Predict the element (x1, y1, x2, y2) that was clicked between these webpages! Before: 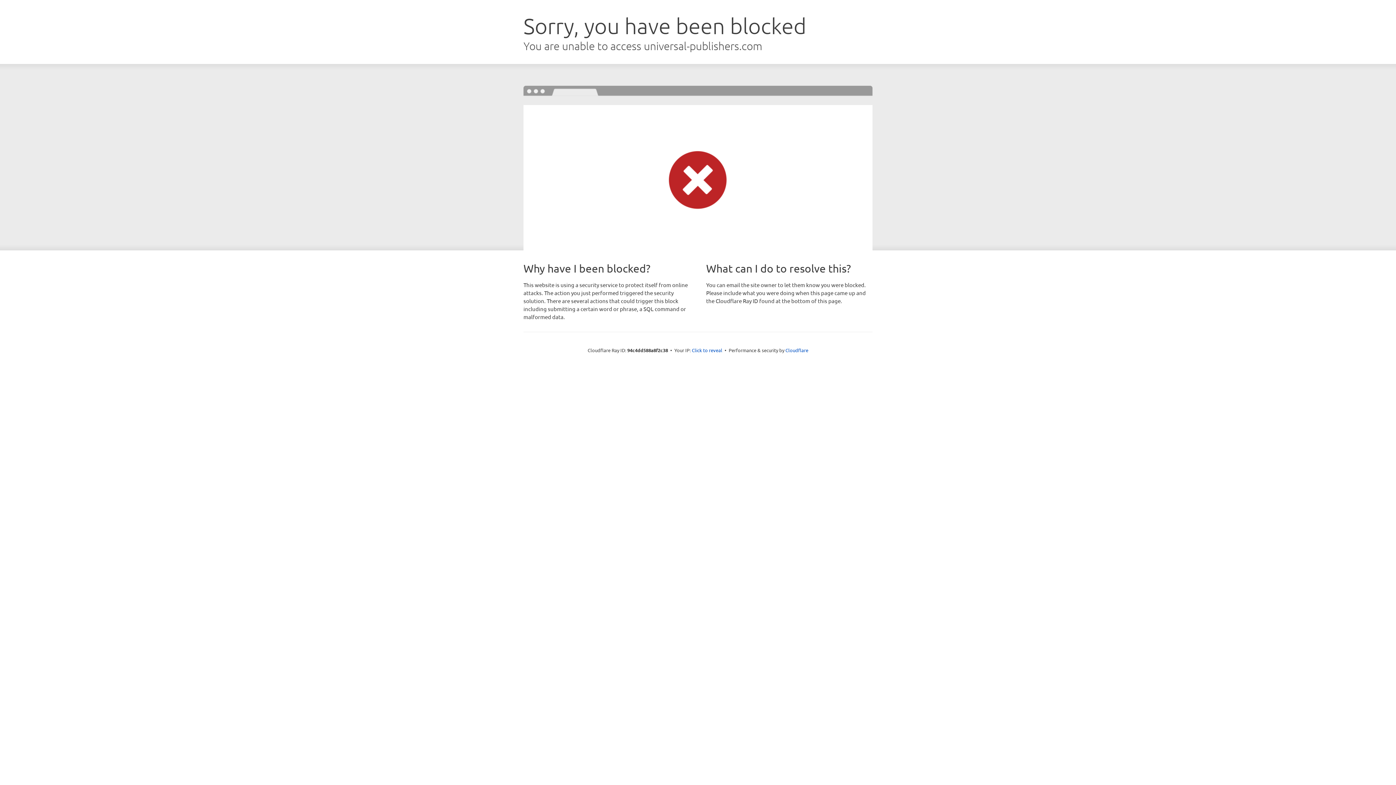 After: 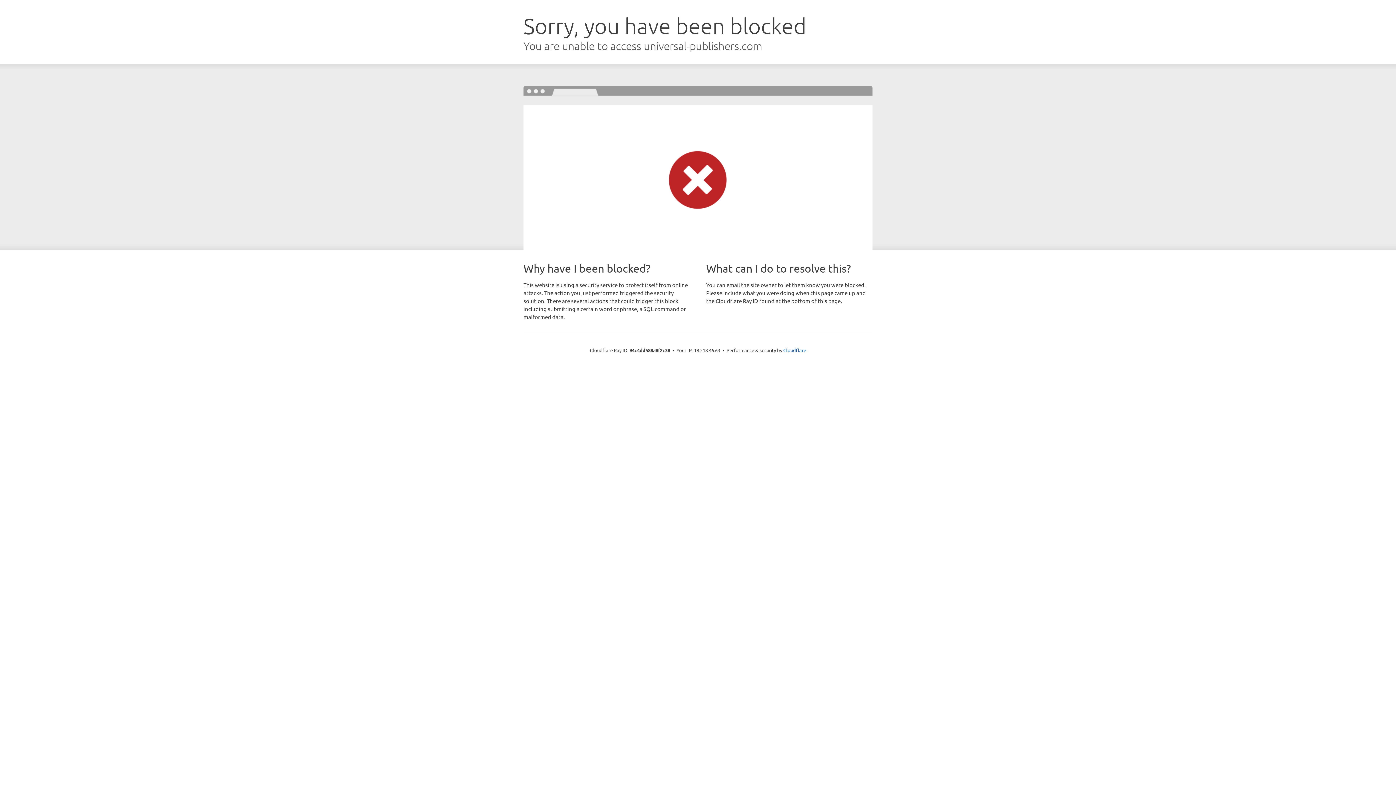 Action: bbox: (692, 346, 722, 353) label: Click to reveal